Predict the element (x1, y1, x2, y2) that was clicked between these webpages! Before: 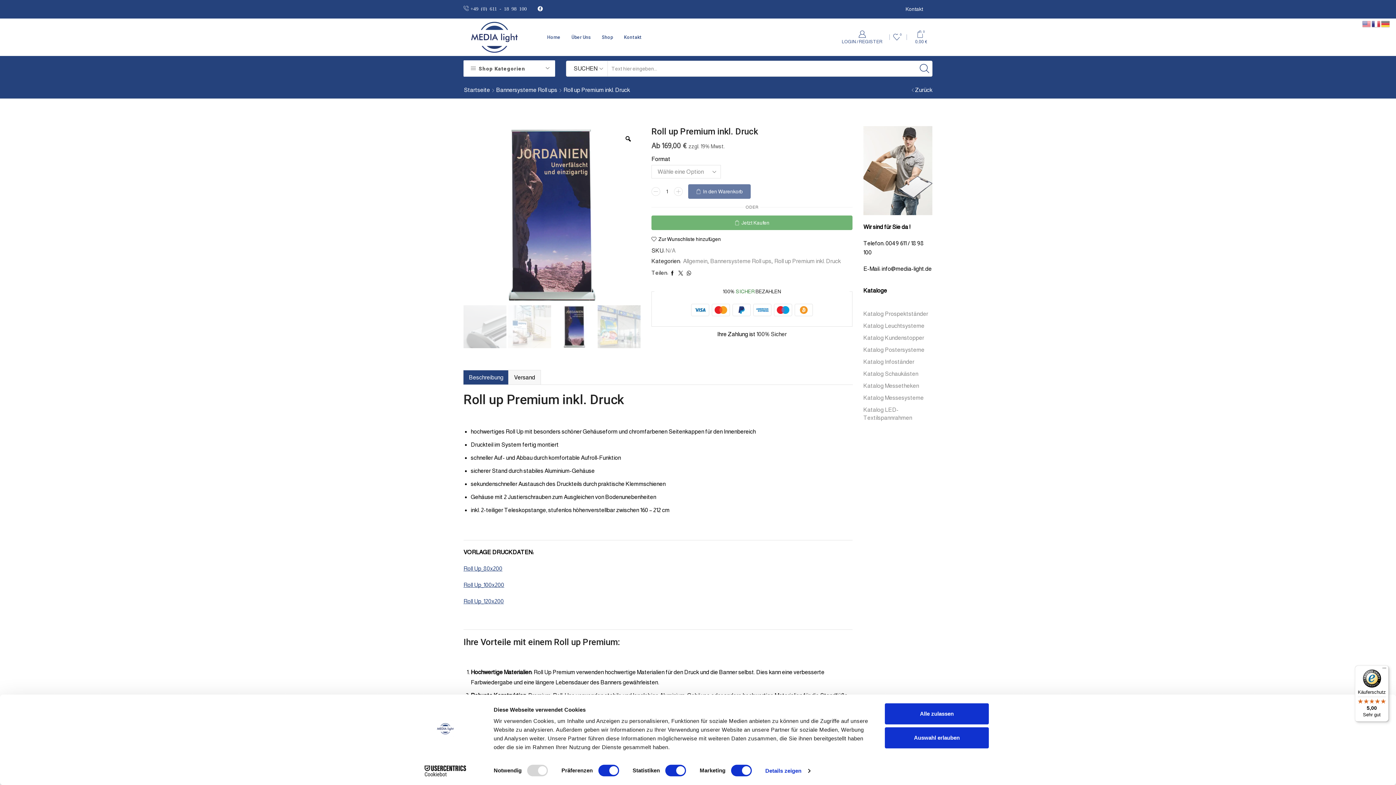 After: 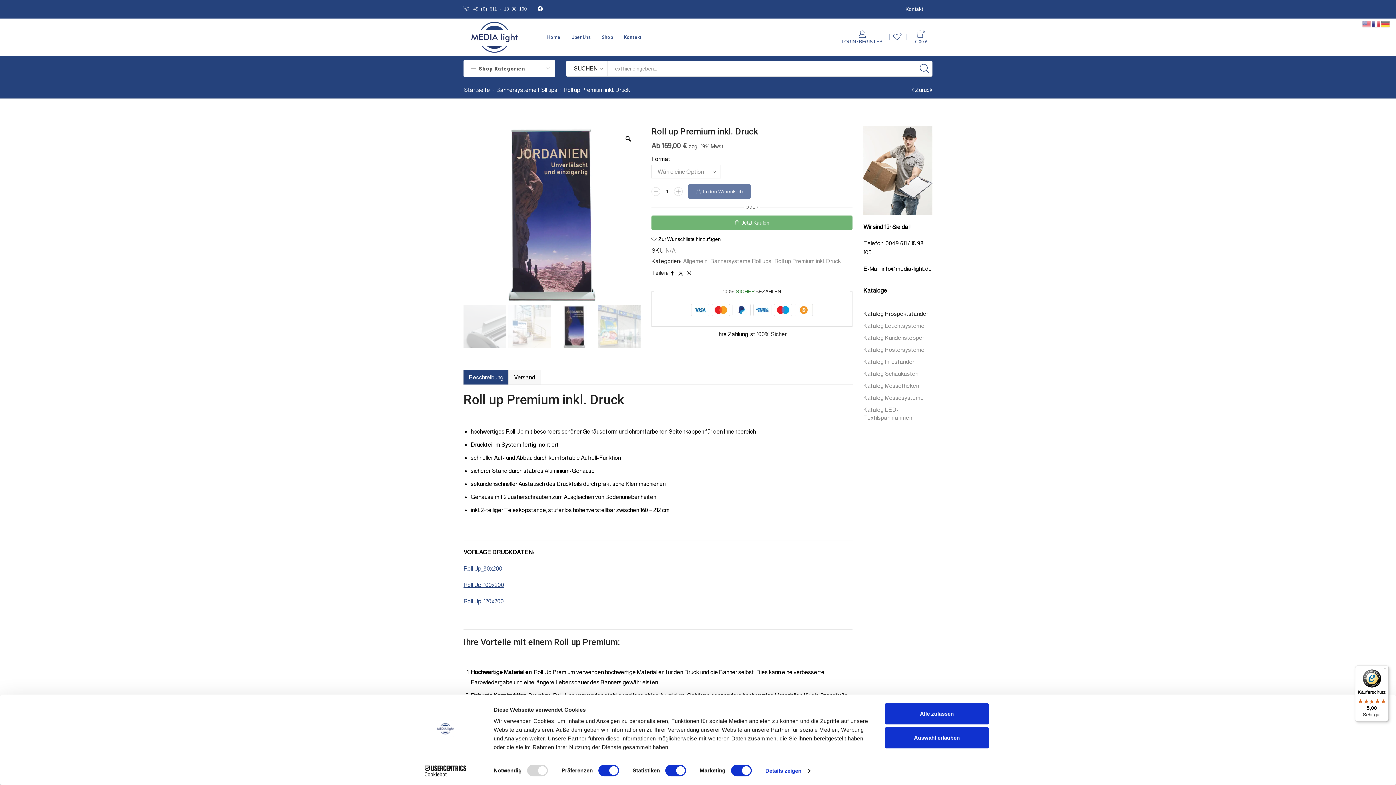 Action: label: Katalog Prospektständer bbox: (863, 308, 928, 320)